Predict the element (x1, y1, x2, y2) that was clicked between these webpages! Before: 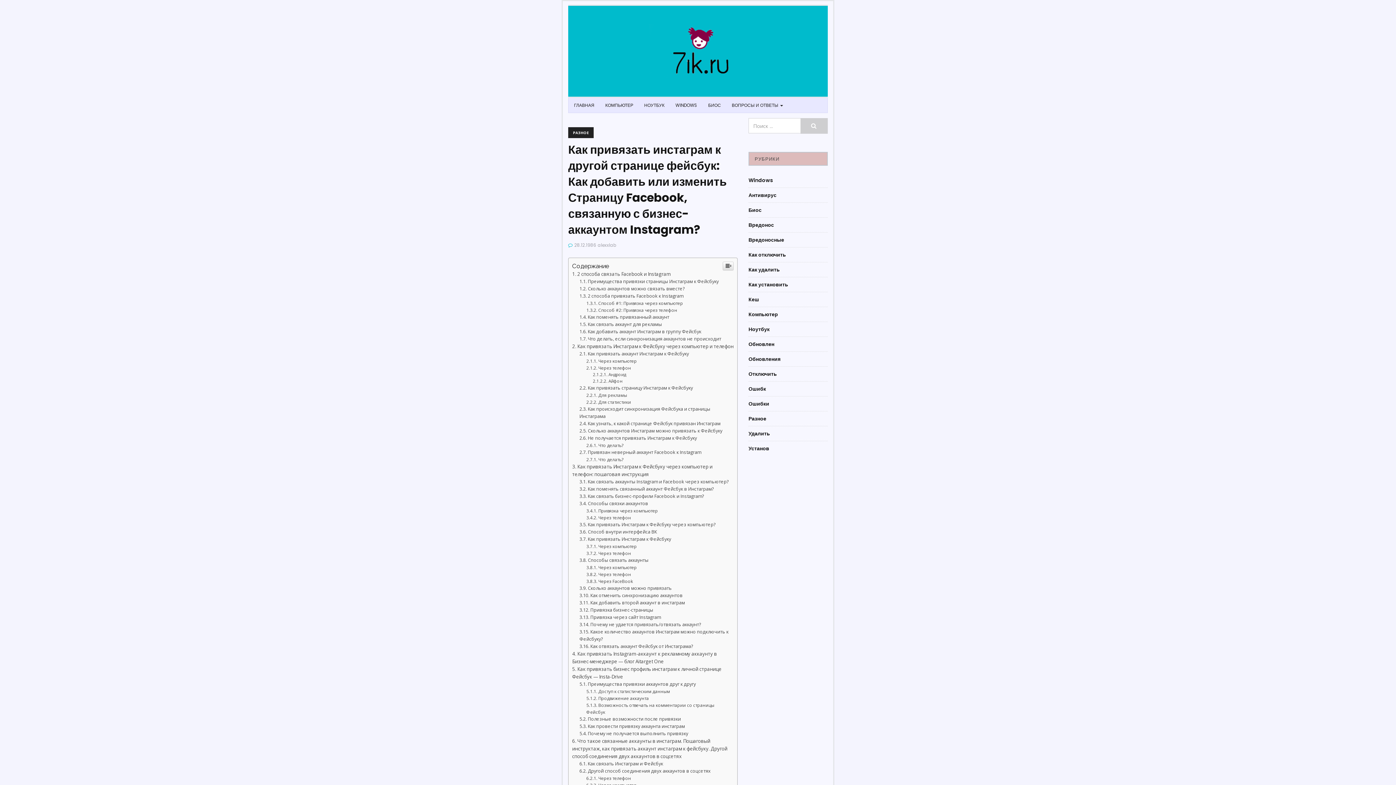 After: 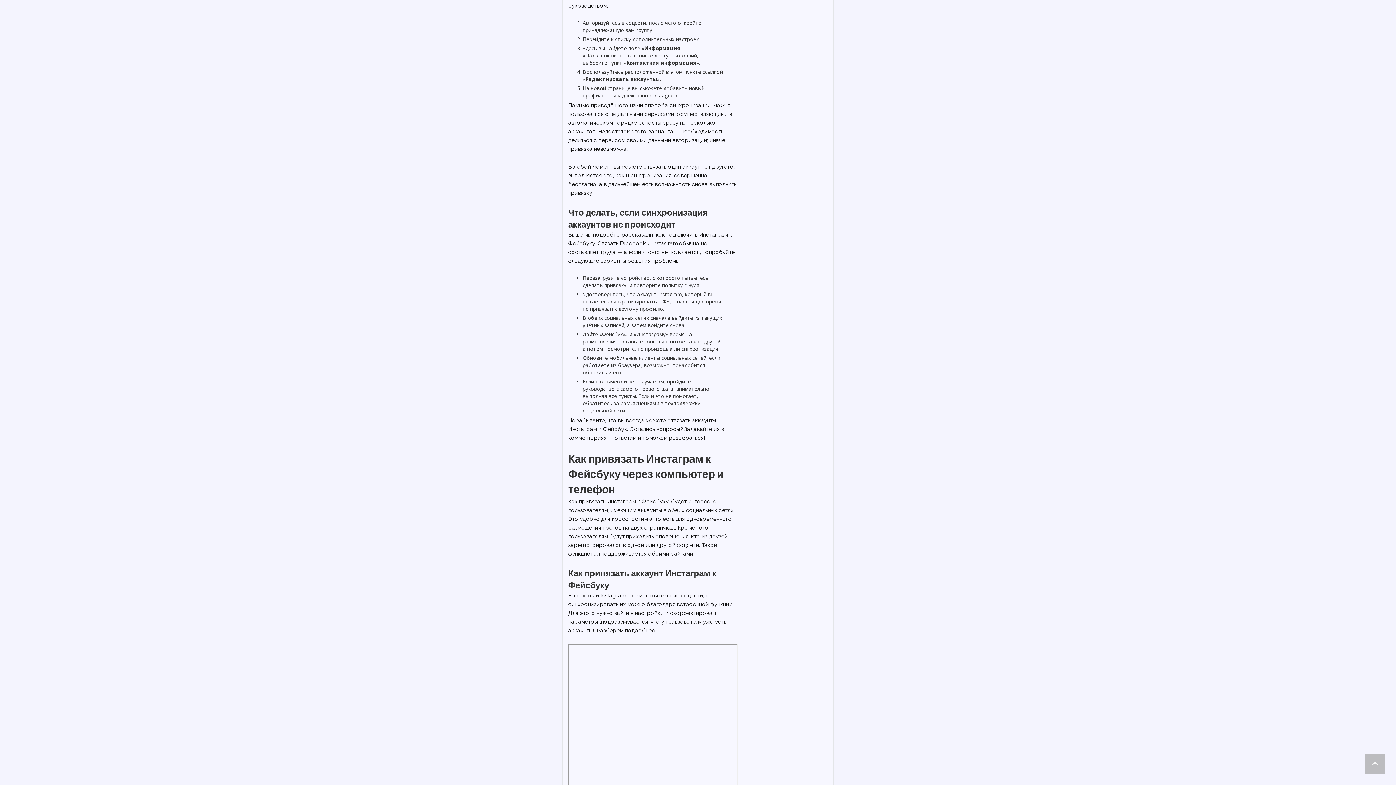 Action: label: Как добавить аккаунт Инстаграм в группу Фейсбук bbox: (579, 726, 701, 733)